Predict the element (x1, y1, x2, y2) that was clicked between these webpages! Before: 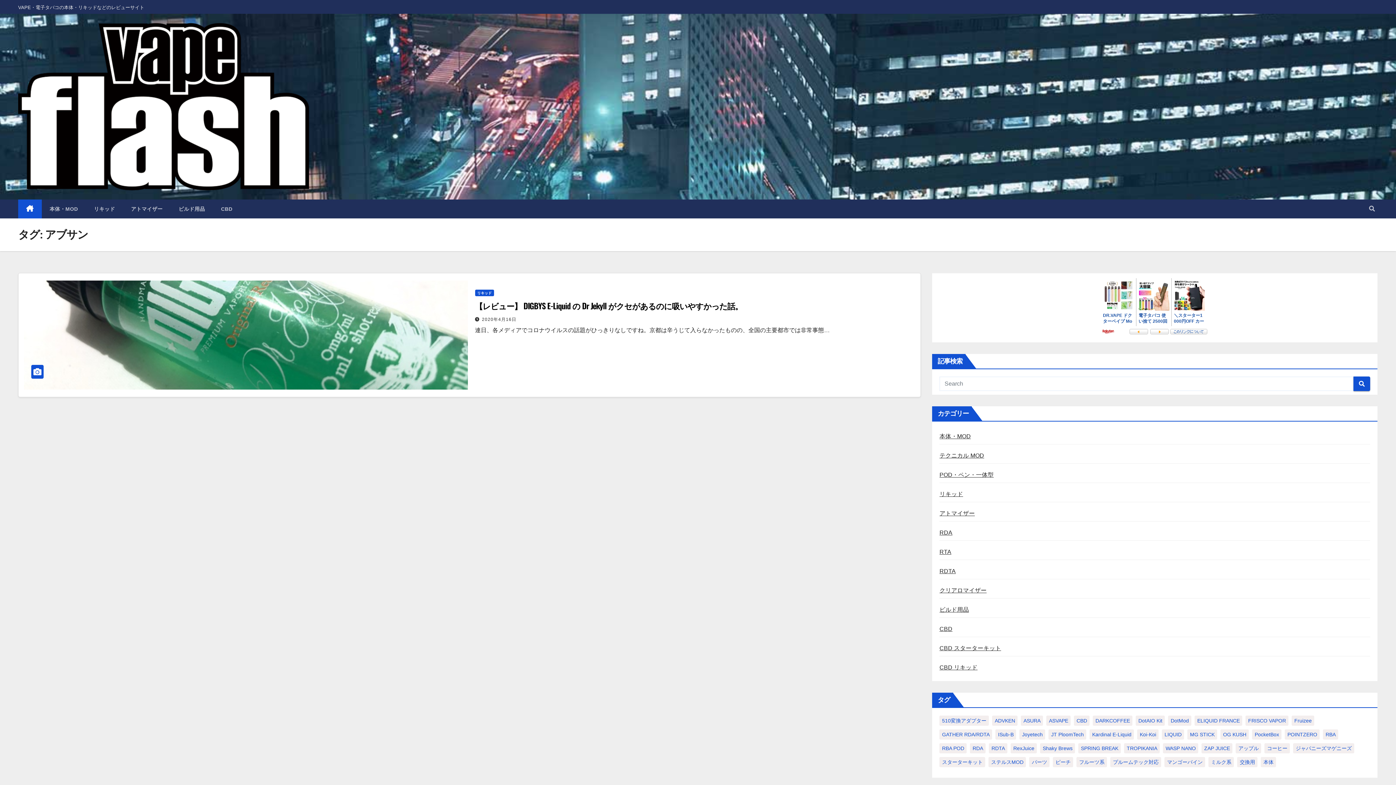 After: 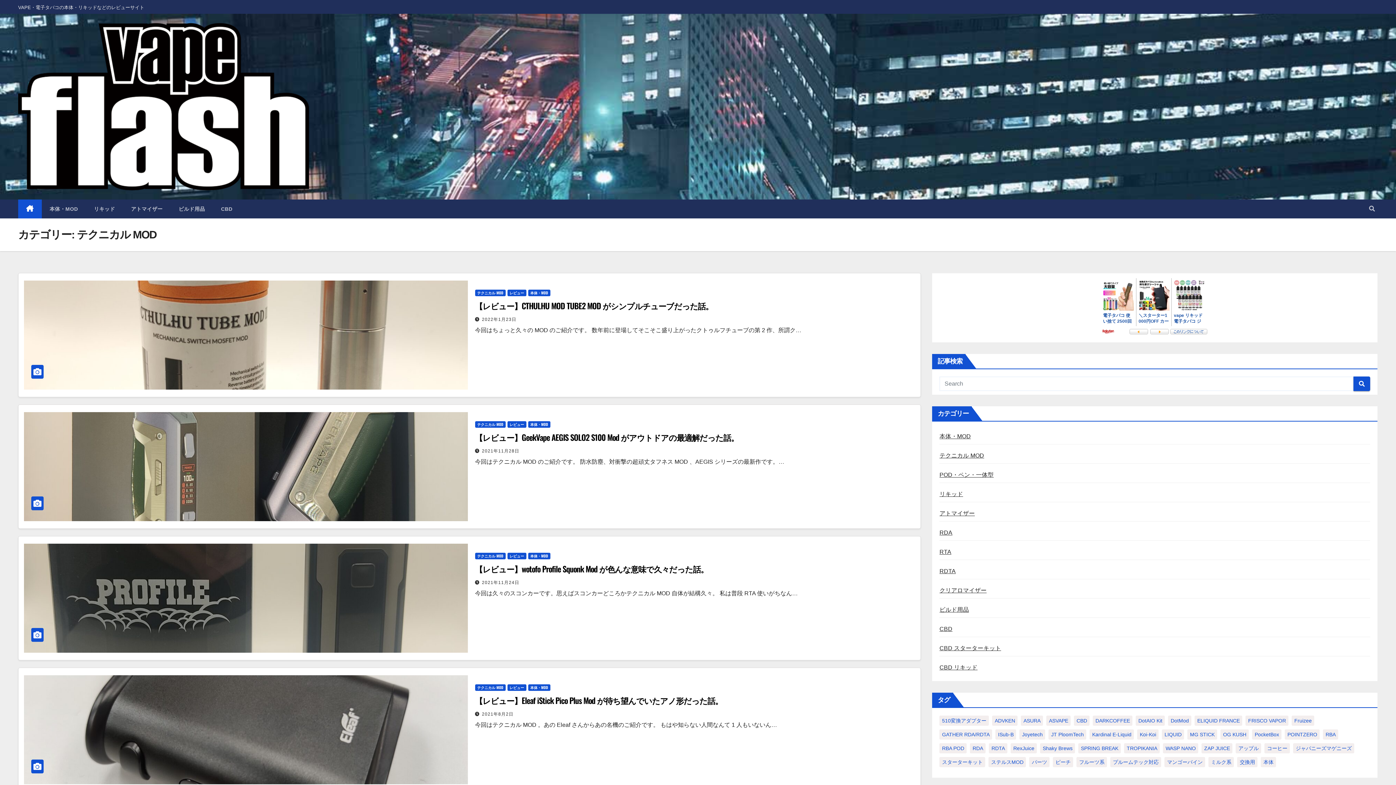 Action: label: テクニカル MOD bbox: (939, 452, 984, 458)